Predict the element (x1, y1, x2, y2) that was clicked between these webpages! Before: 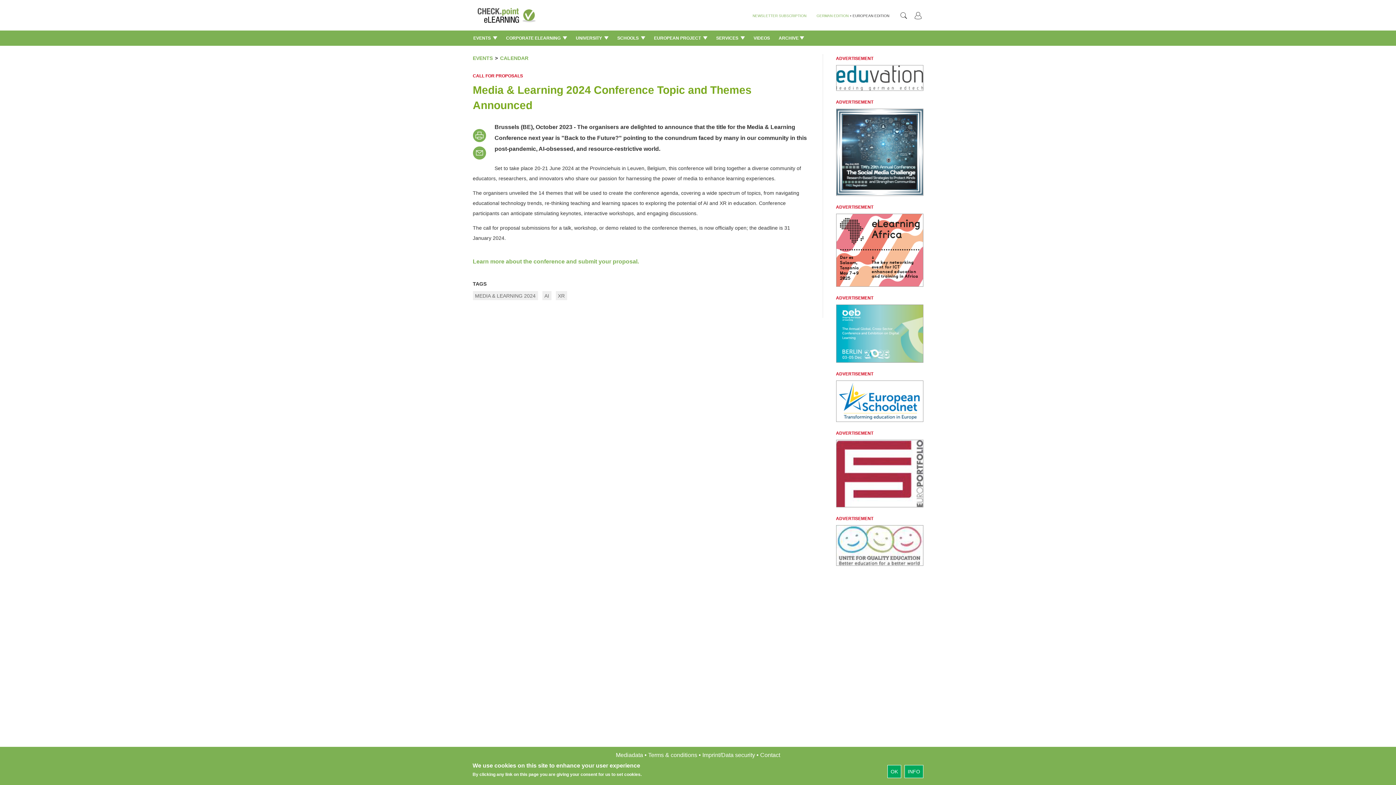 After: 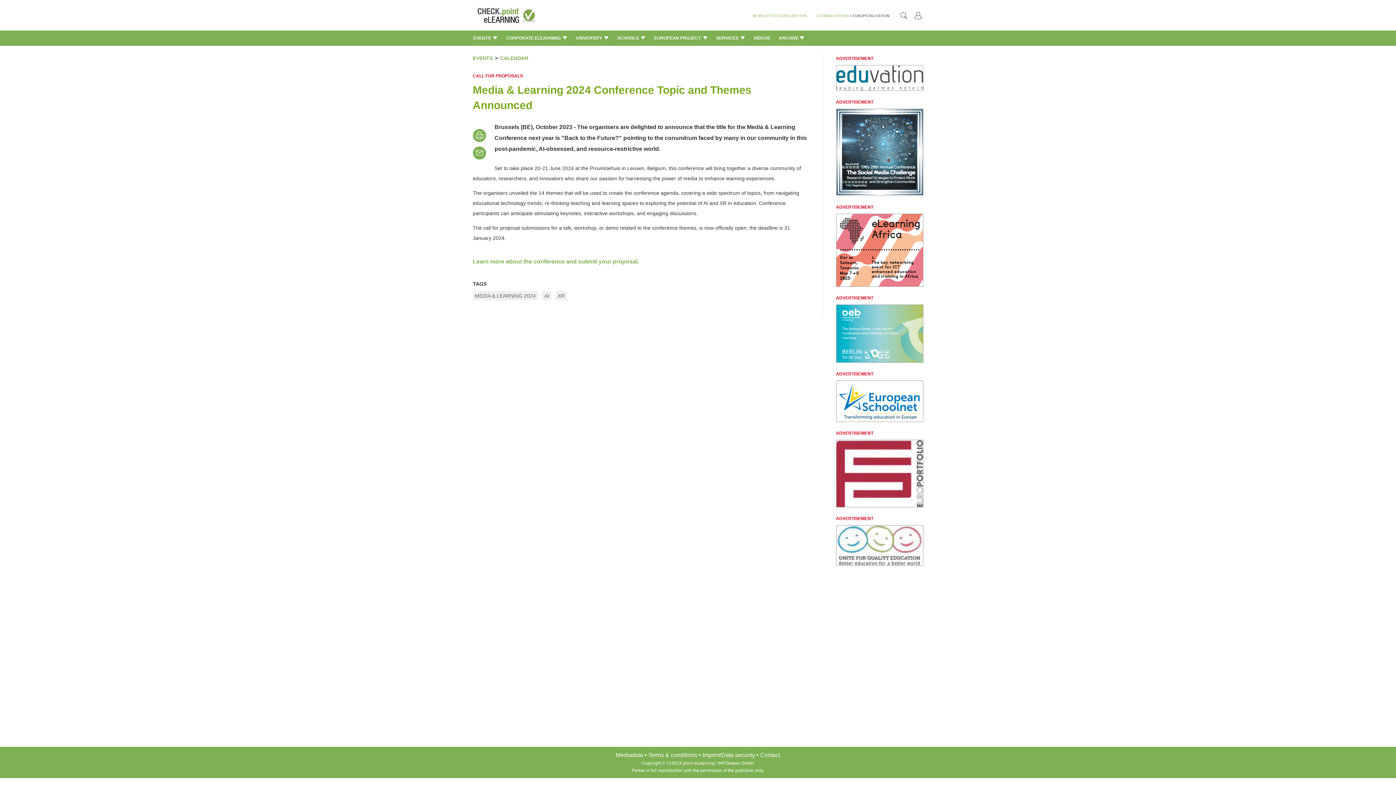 Action: bbox: (836, 149, 923, 154)